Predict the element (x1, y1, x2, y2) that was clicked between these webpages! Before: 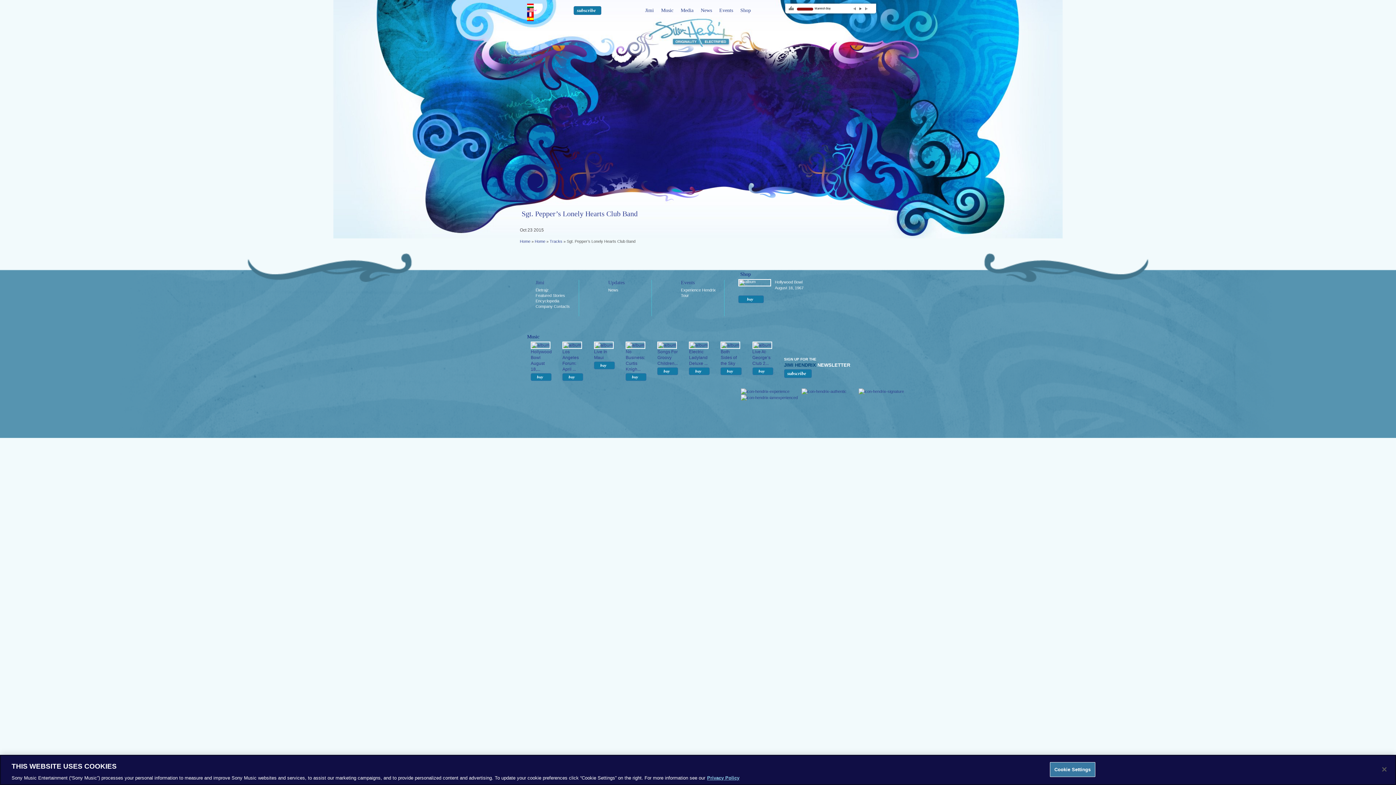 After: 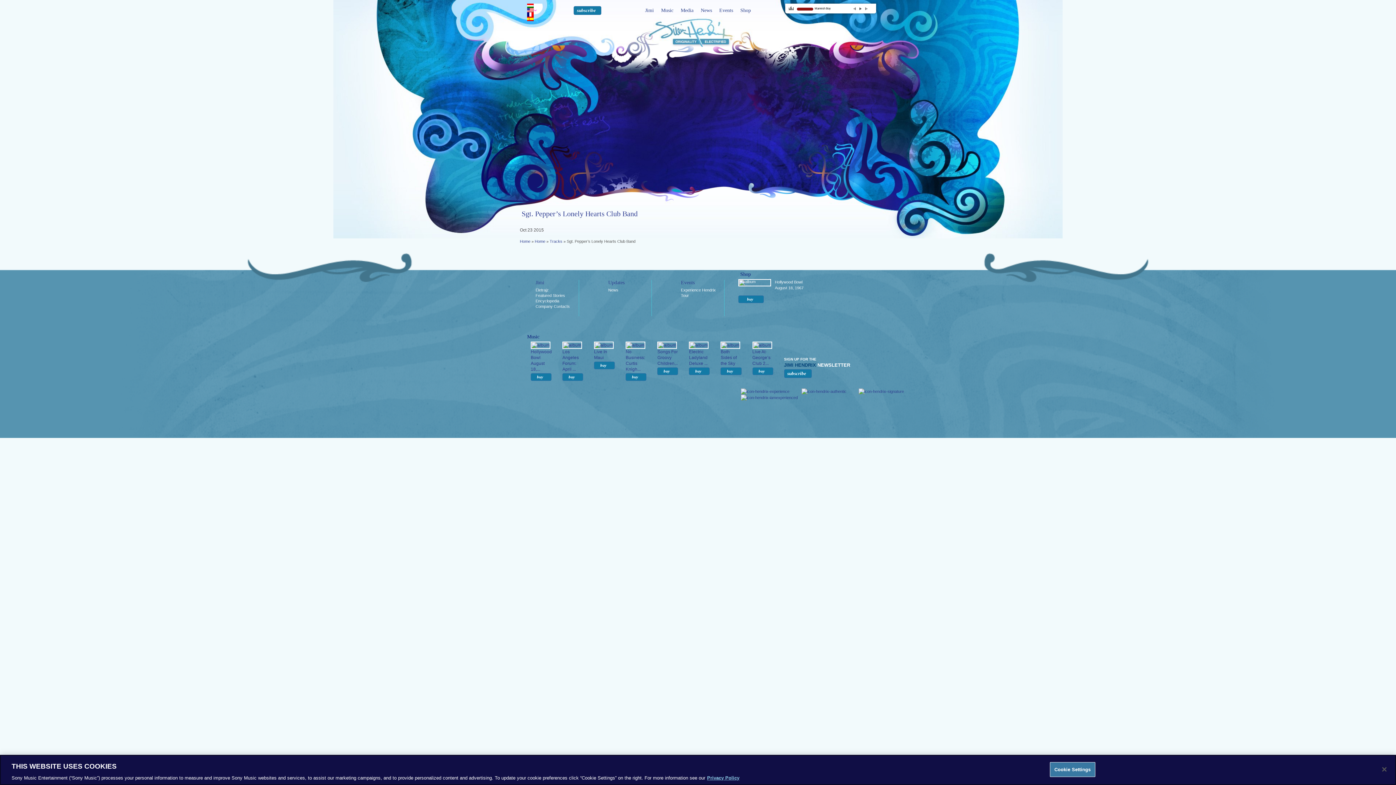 Action: label: Return home bbox: (491, 4, 502, 22)